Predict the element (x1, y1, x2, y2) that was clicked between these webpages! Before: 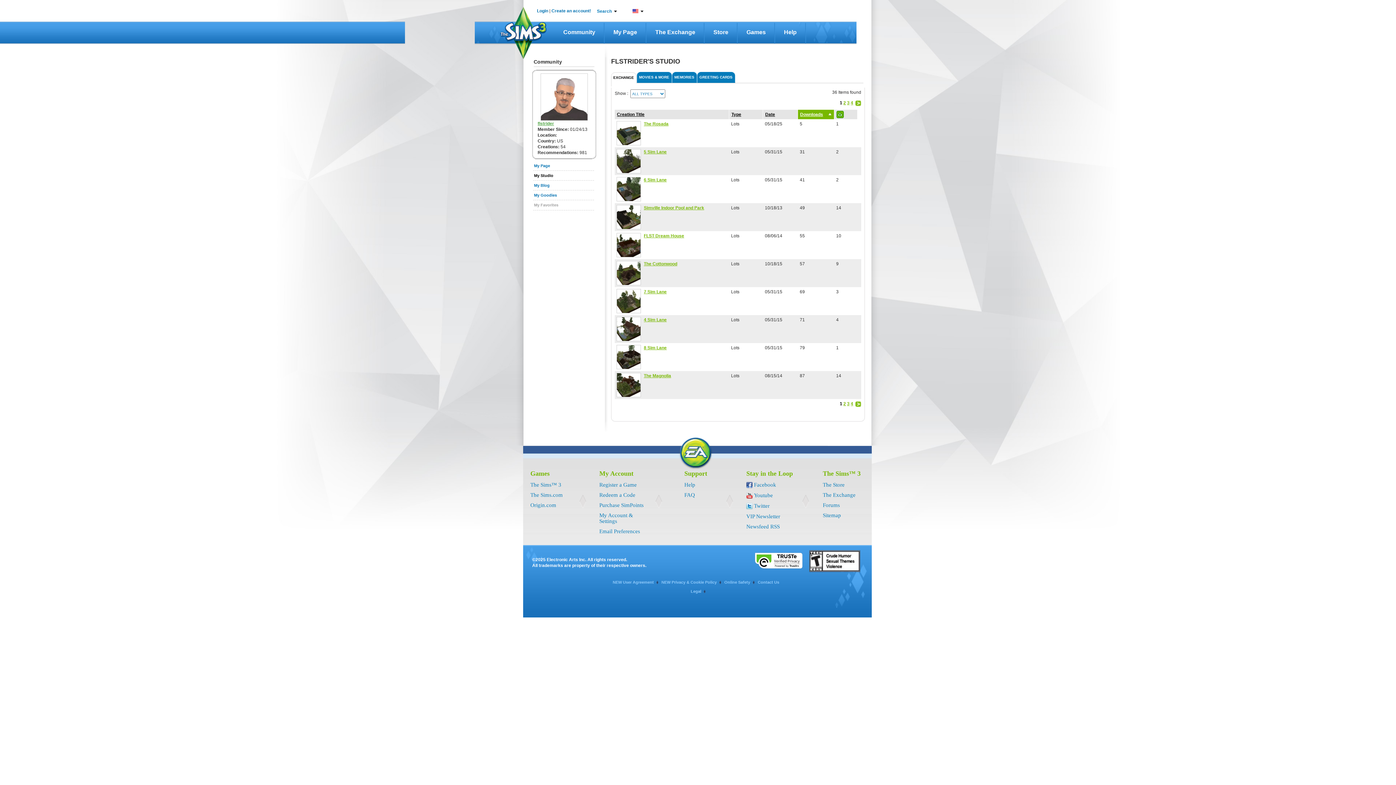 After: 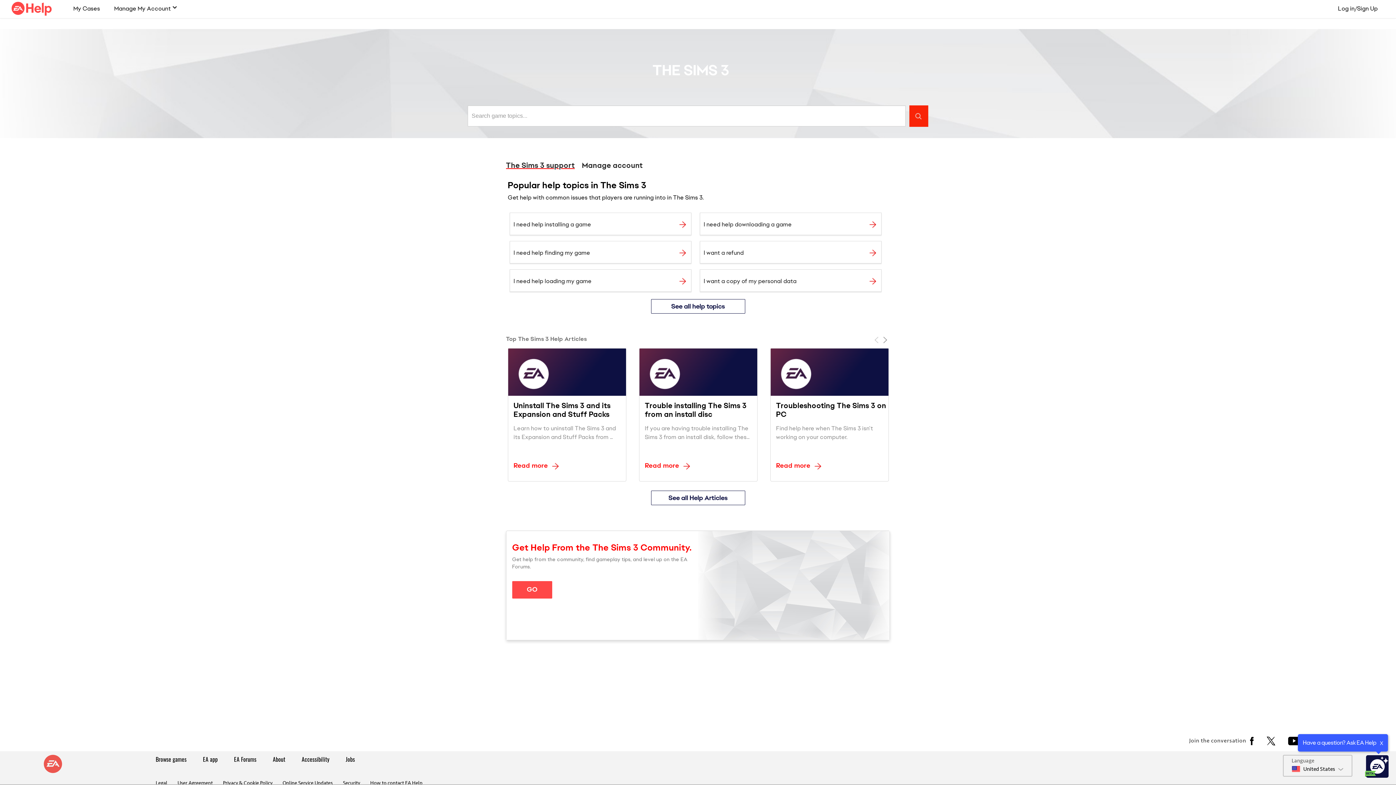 Action: bbox: (775, 21, 806, 43) label: Help